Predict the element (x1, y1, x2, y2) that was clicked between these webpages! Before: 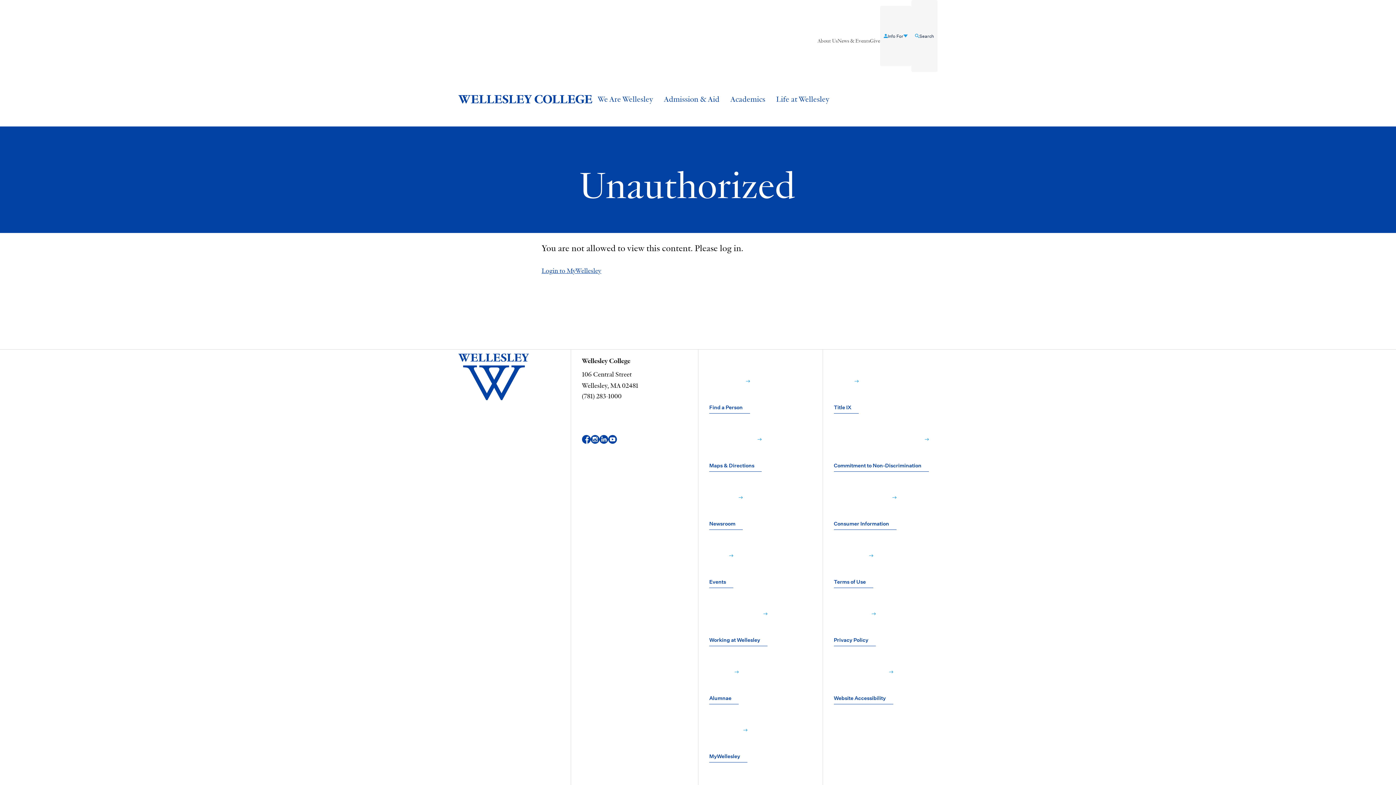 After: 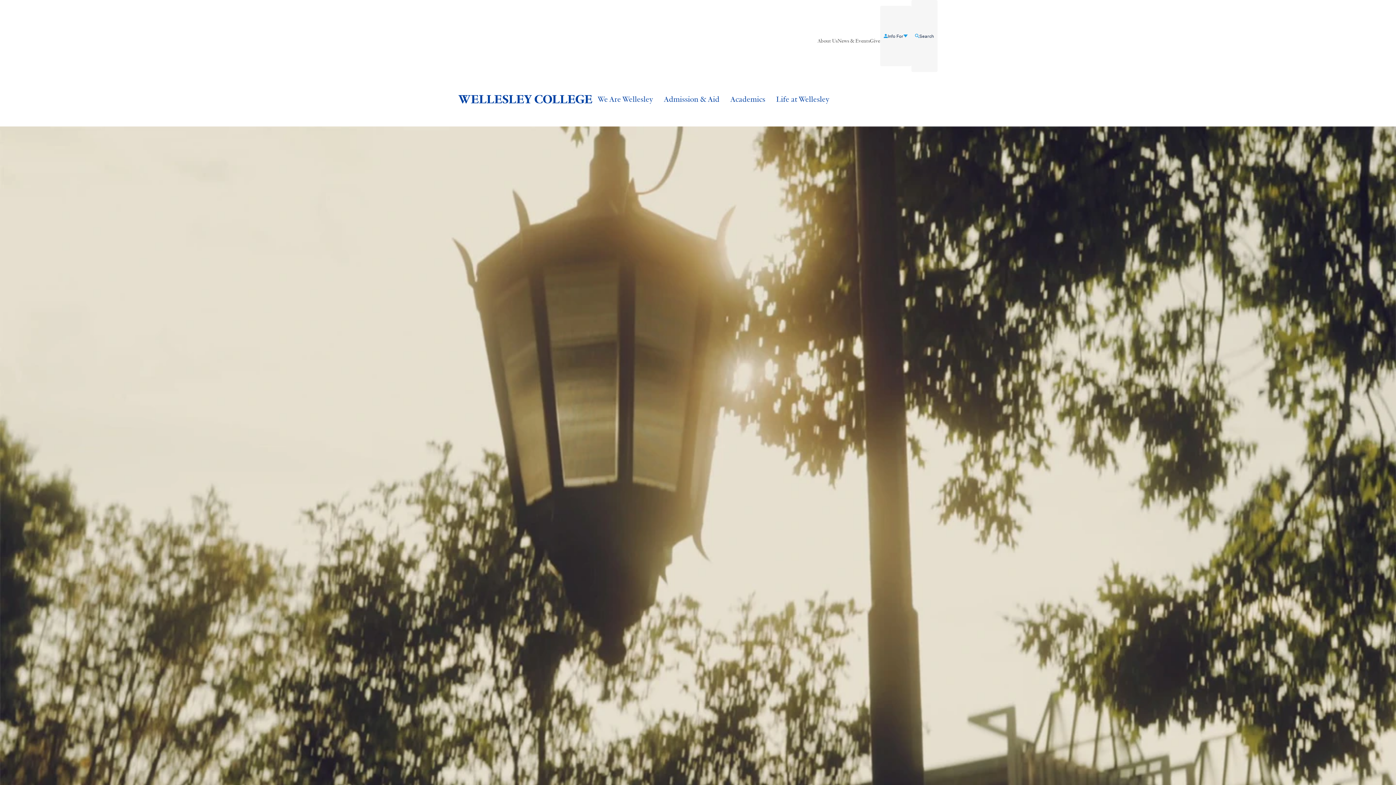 Action: bbox: (458, 72, 592, 126) label: Wellesley